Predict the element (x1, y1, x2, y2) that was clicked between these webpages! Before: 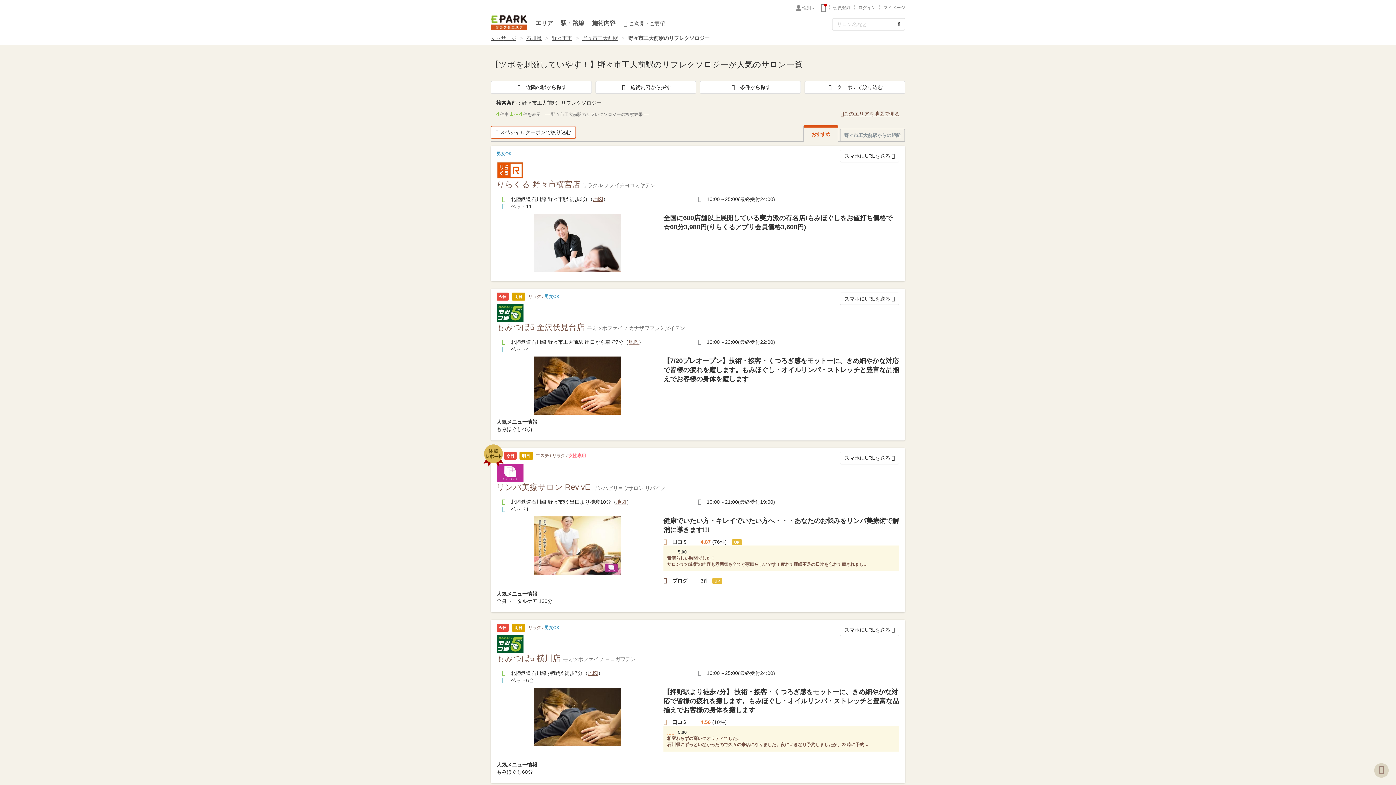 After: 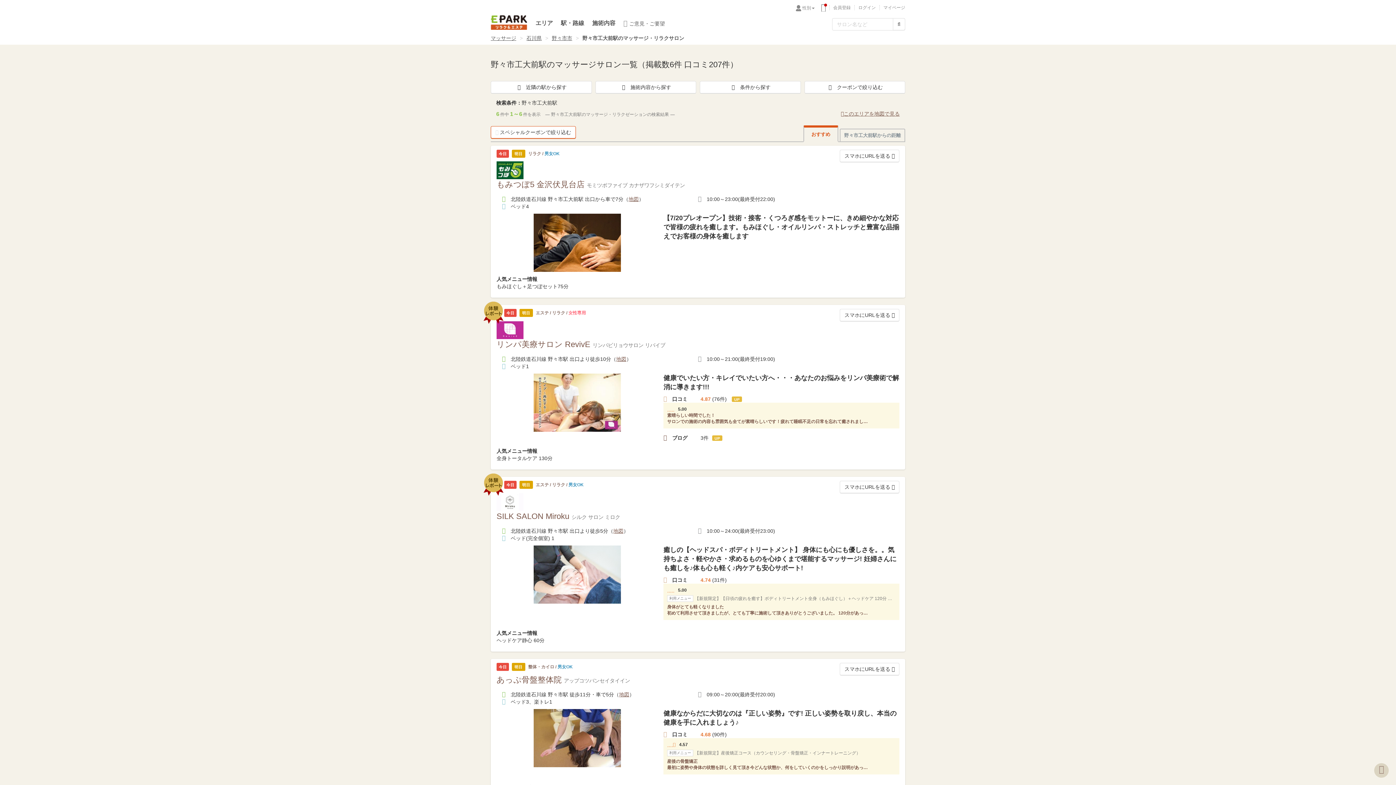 Action: label: 野々市工大前駅 bbox: (582, 35, 618, 41)